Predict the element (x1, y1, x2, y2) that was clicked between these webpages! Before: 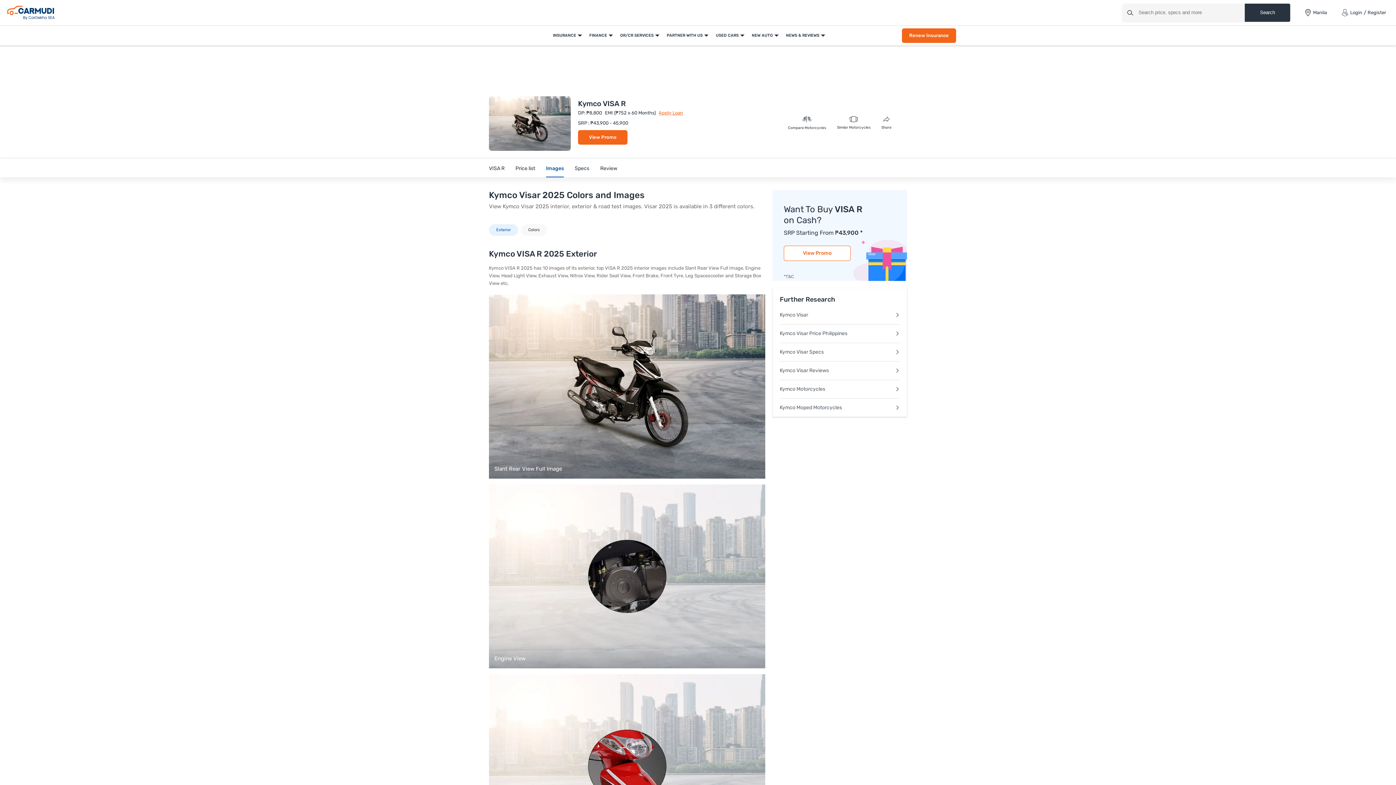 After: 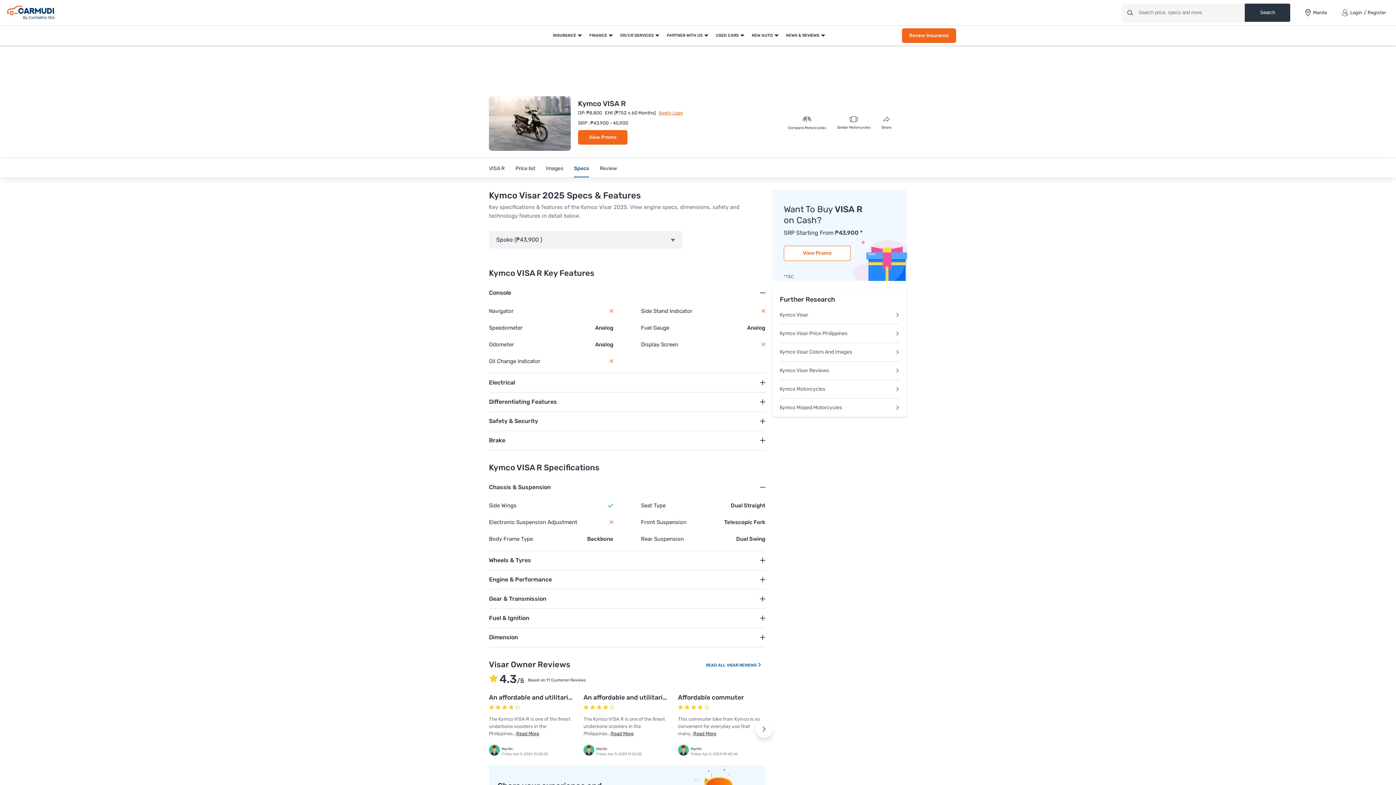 Action: label: Kymco Visar Specs bbox: (780, 343, 900, 361)